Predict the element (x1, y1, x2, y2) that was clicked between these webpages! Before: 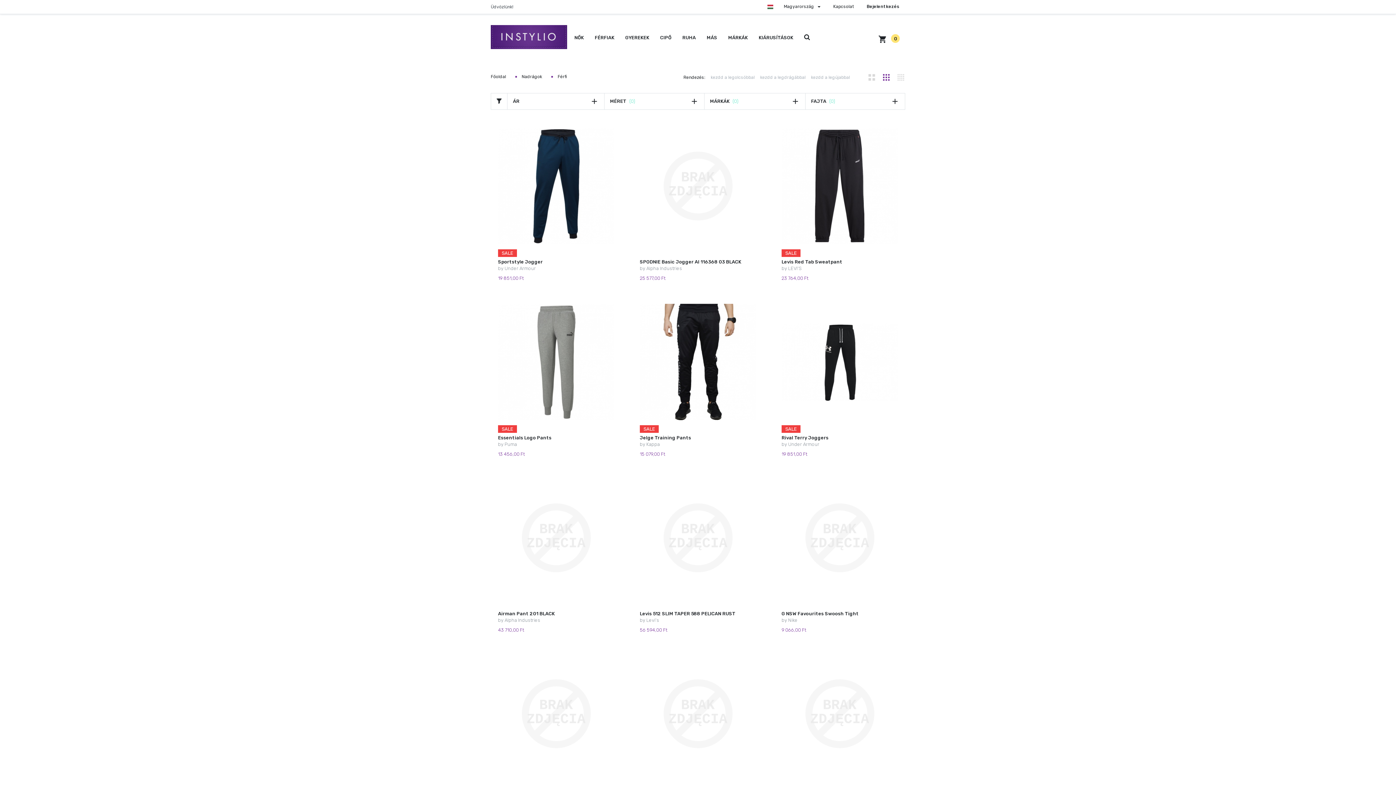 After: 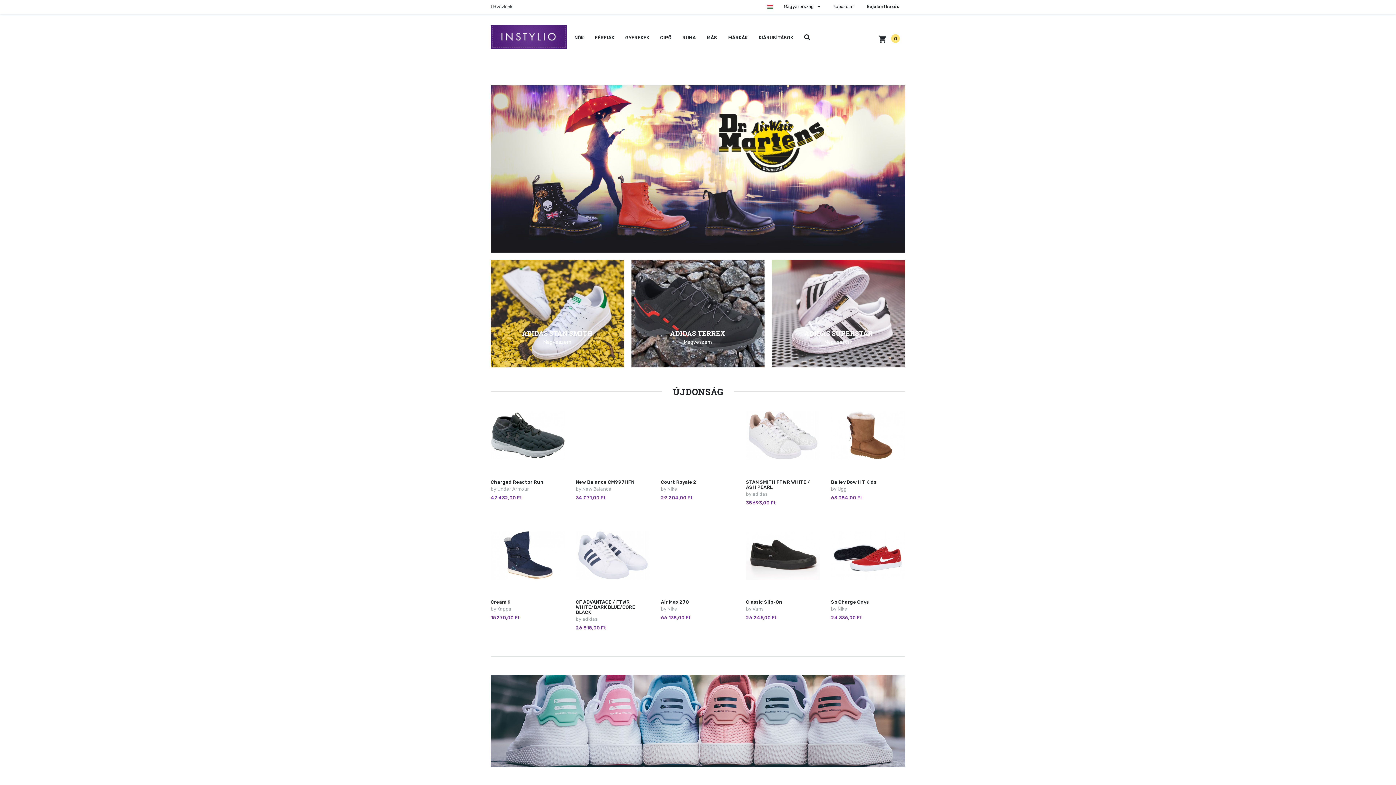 Action: label: Főoldal bbox: (490, 74, 510, 79)